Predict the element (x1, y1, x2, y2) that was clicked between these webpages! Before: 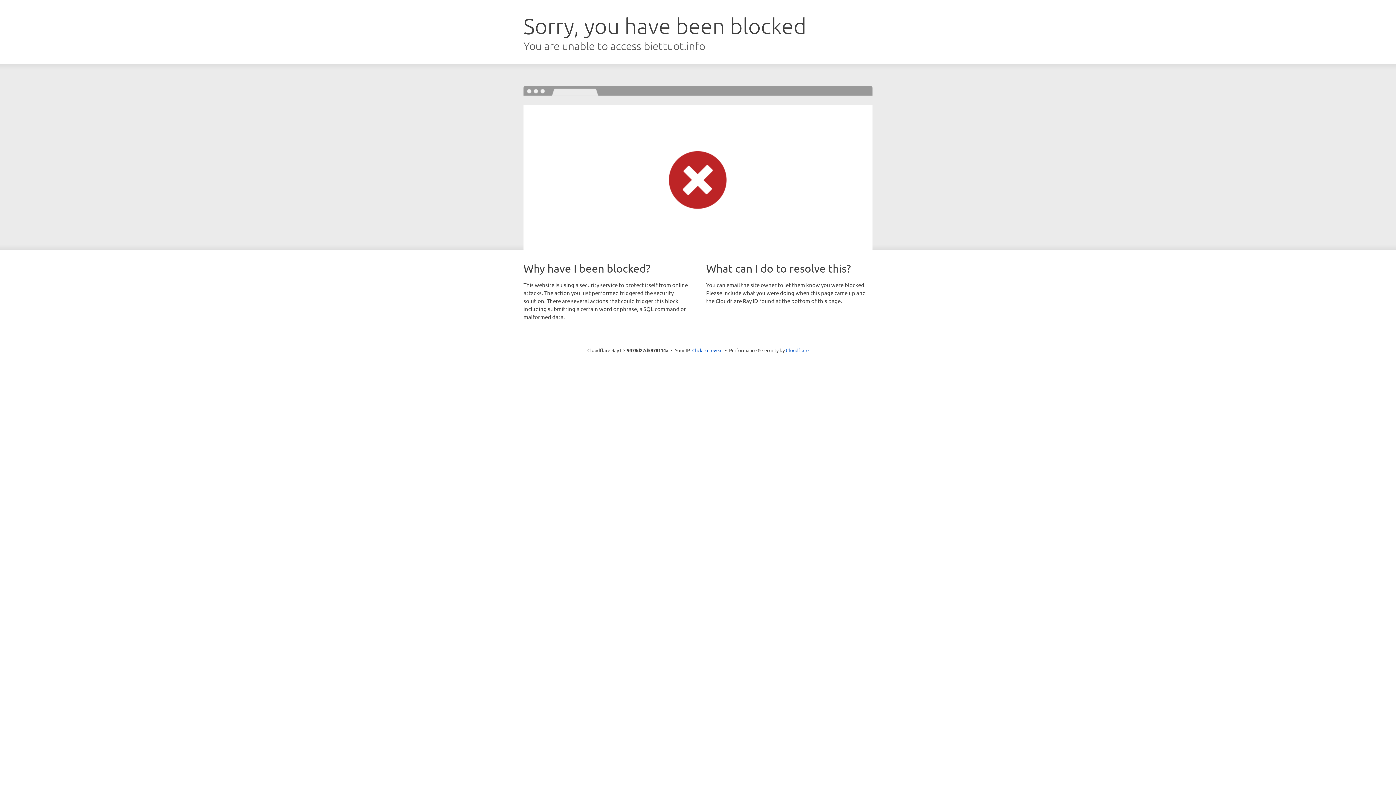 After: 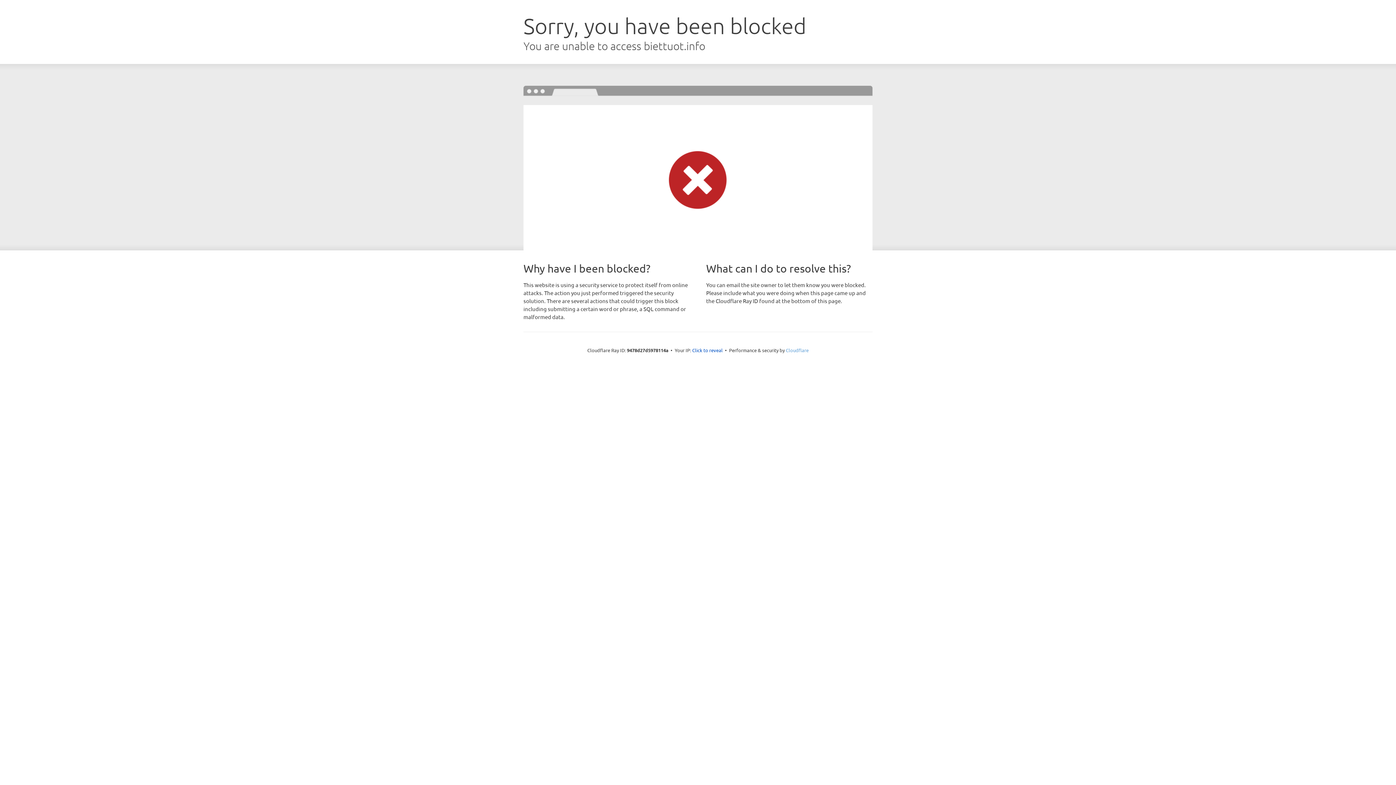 Action: bbox: (786, 347, 808, 353) label: Cloudflare